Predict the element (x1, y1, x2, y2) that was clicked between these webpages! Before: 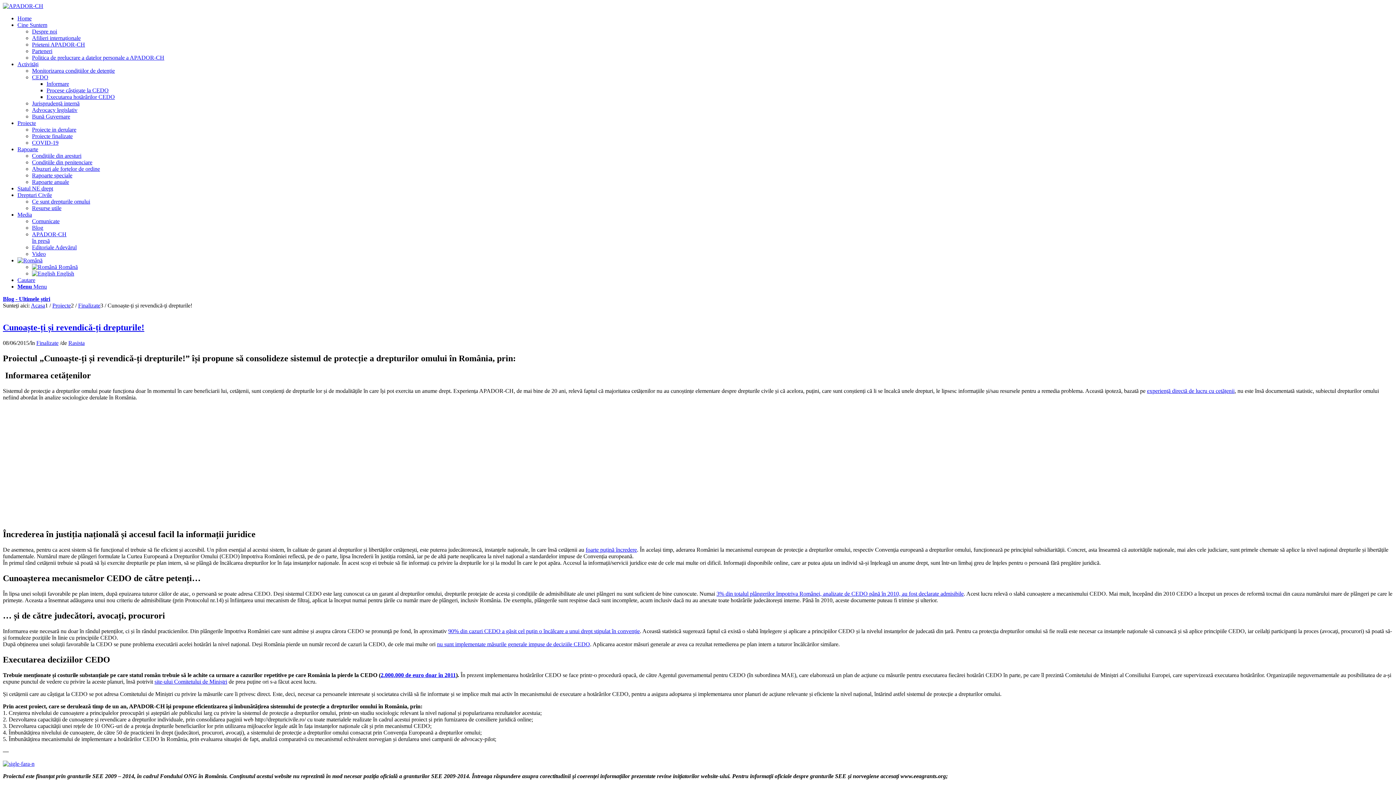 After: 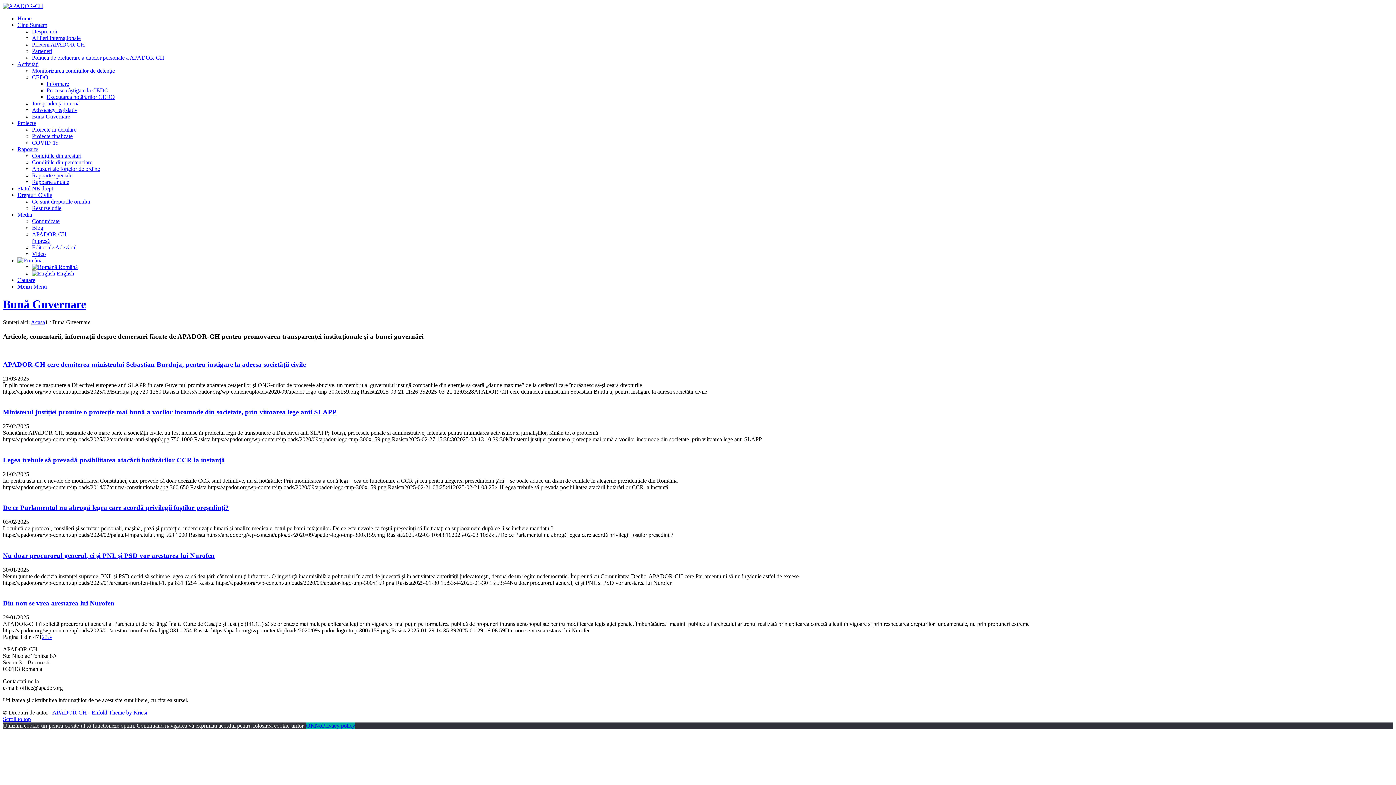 Action: bbox: (32, 113, 70, 119) label: Bună Guvernare